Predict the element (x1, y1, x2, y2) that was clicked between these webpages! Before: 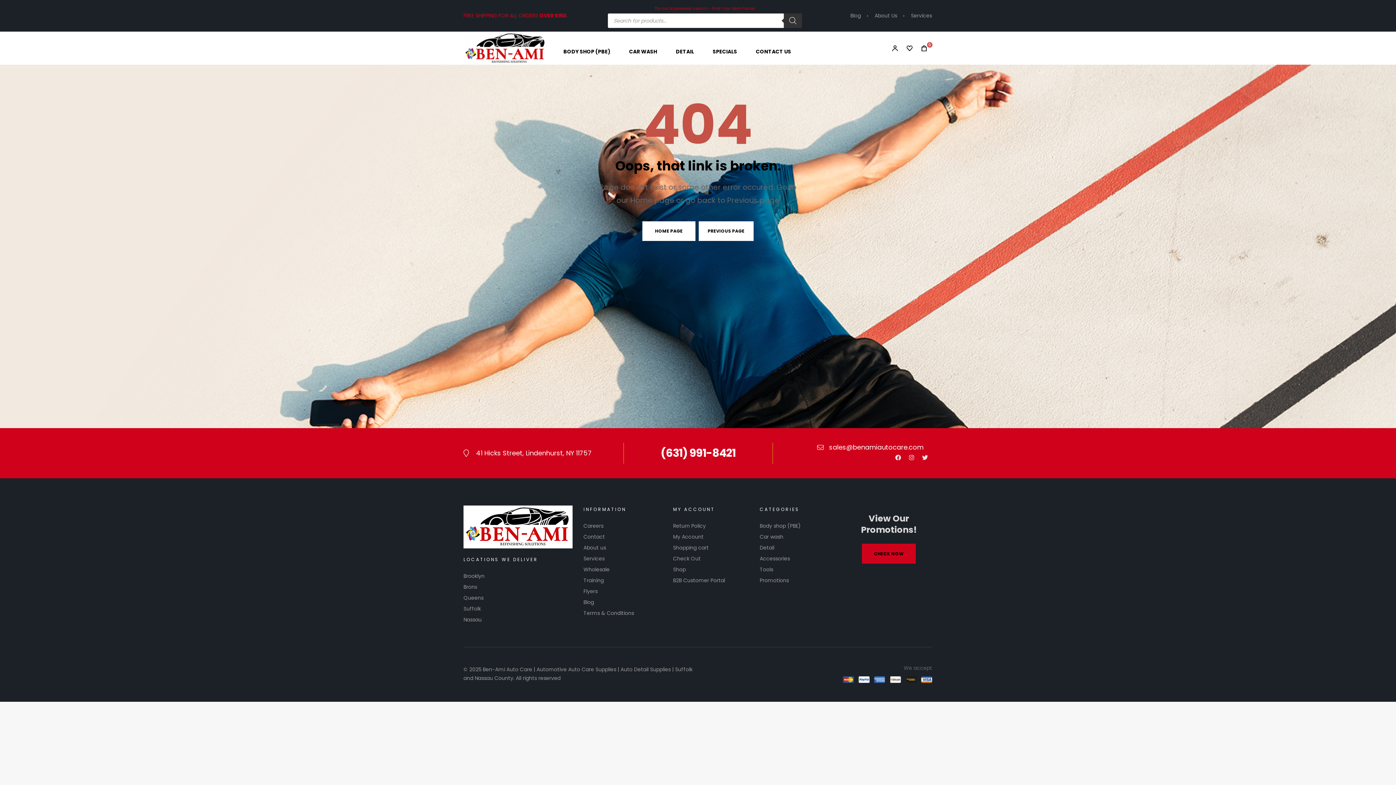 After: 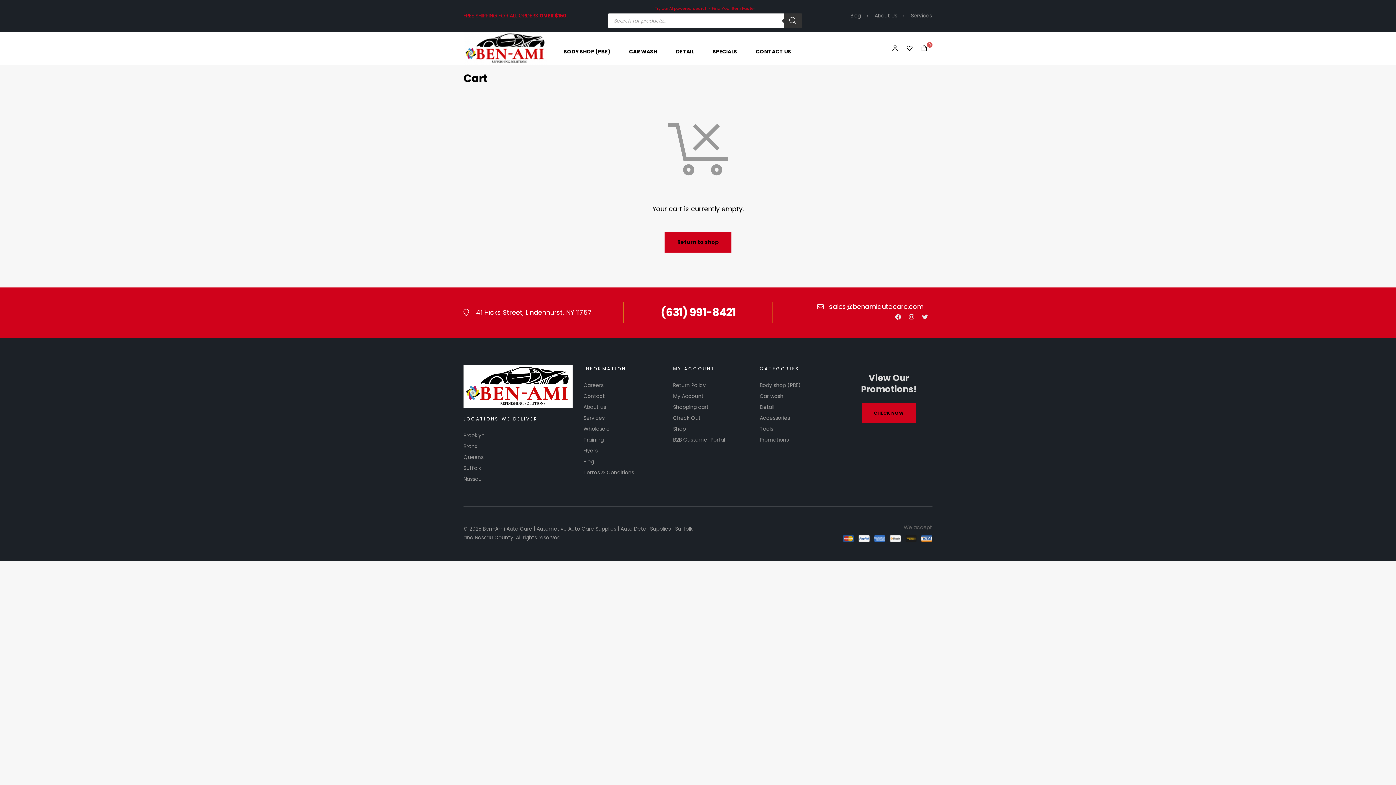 Action: bbox: (673, 542, 749, 553) label: Shopping cart